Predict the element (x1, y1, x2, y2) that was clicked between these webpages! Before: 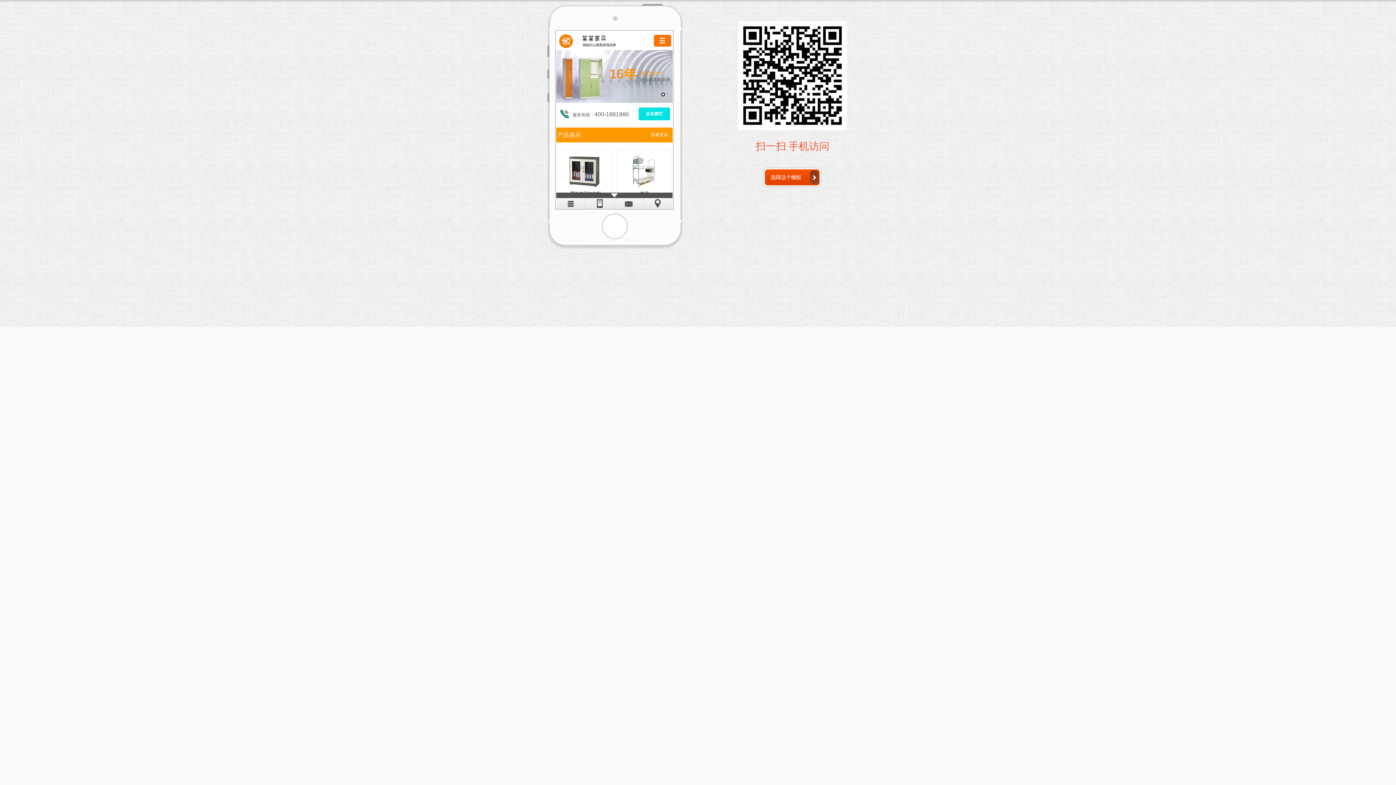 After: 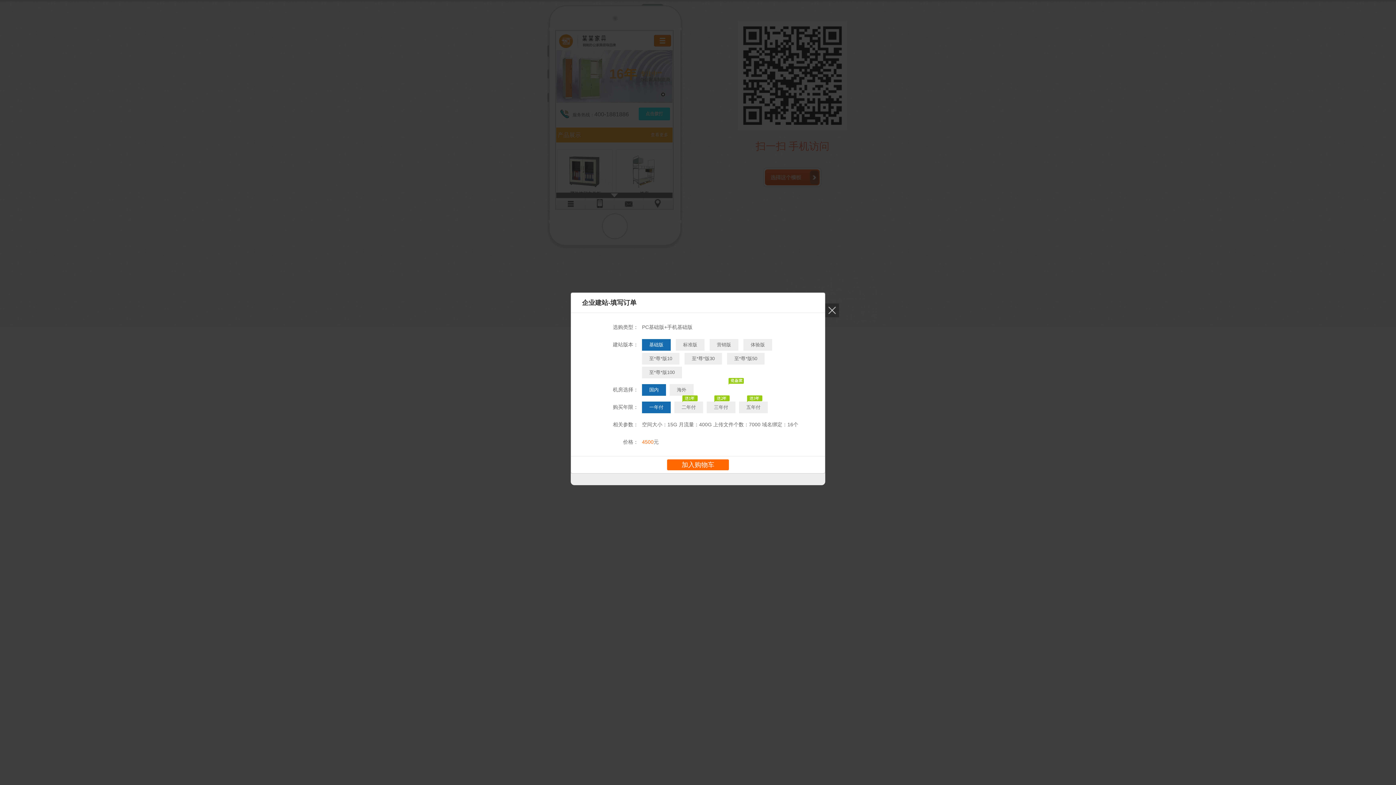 Action: bbox: (761, 166, 822, 188)